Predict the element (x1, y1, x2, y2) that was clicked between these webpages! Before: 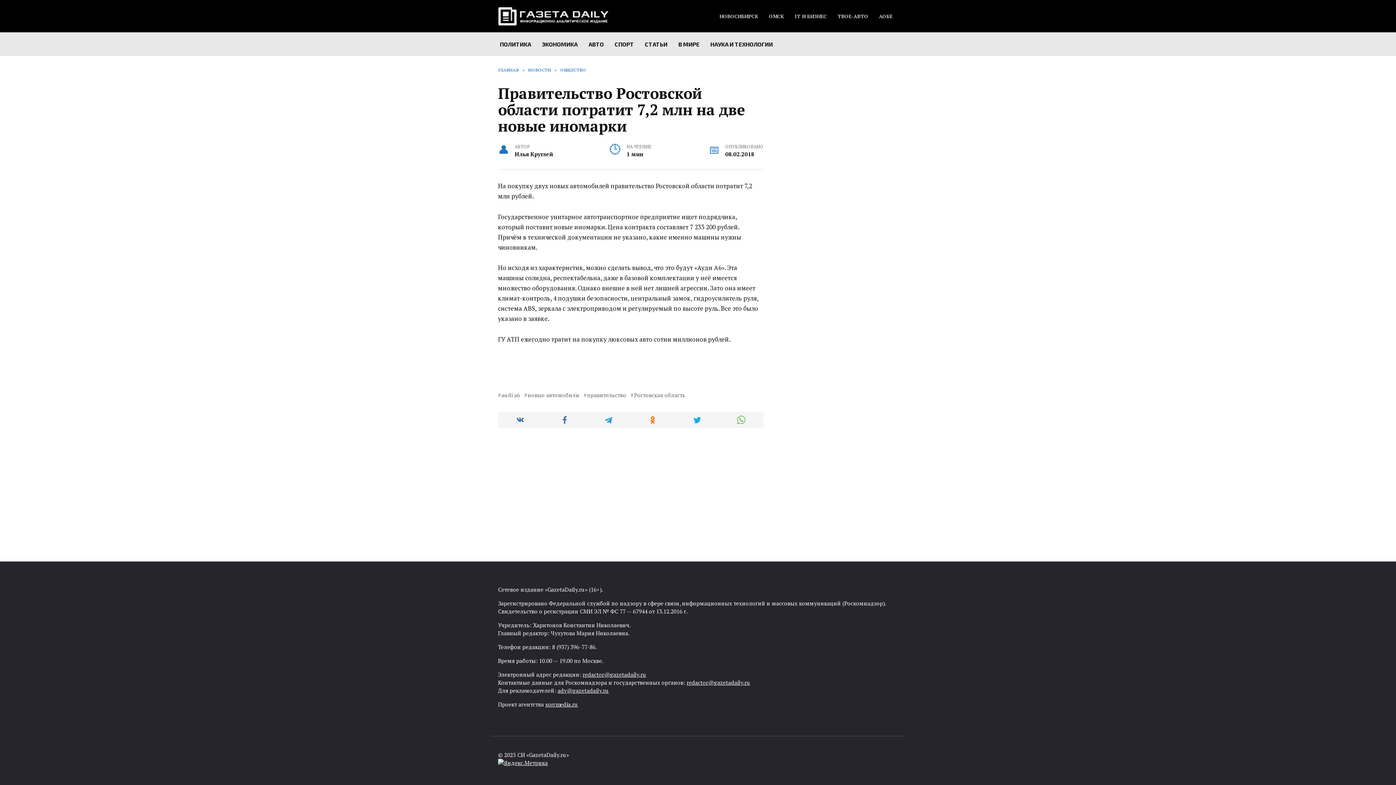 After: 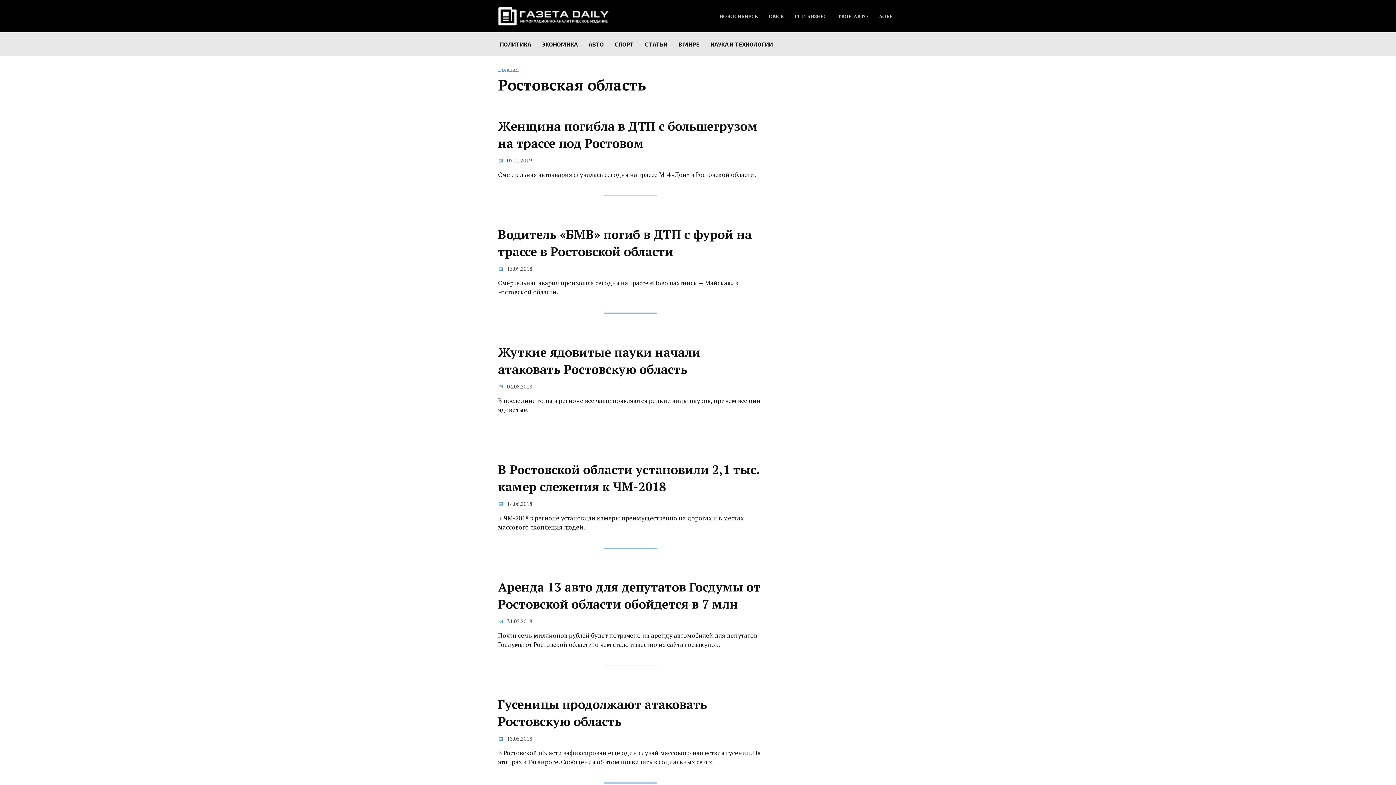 Action: bbox: (630, 391, 685, 398) label: Ростовская область